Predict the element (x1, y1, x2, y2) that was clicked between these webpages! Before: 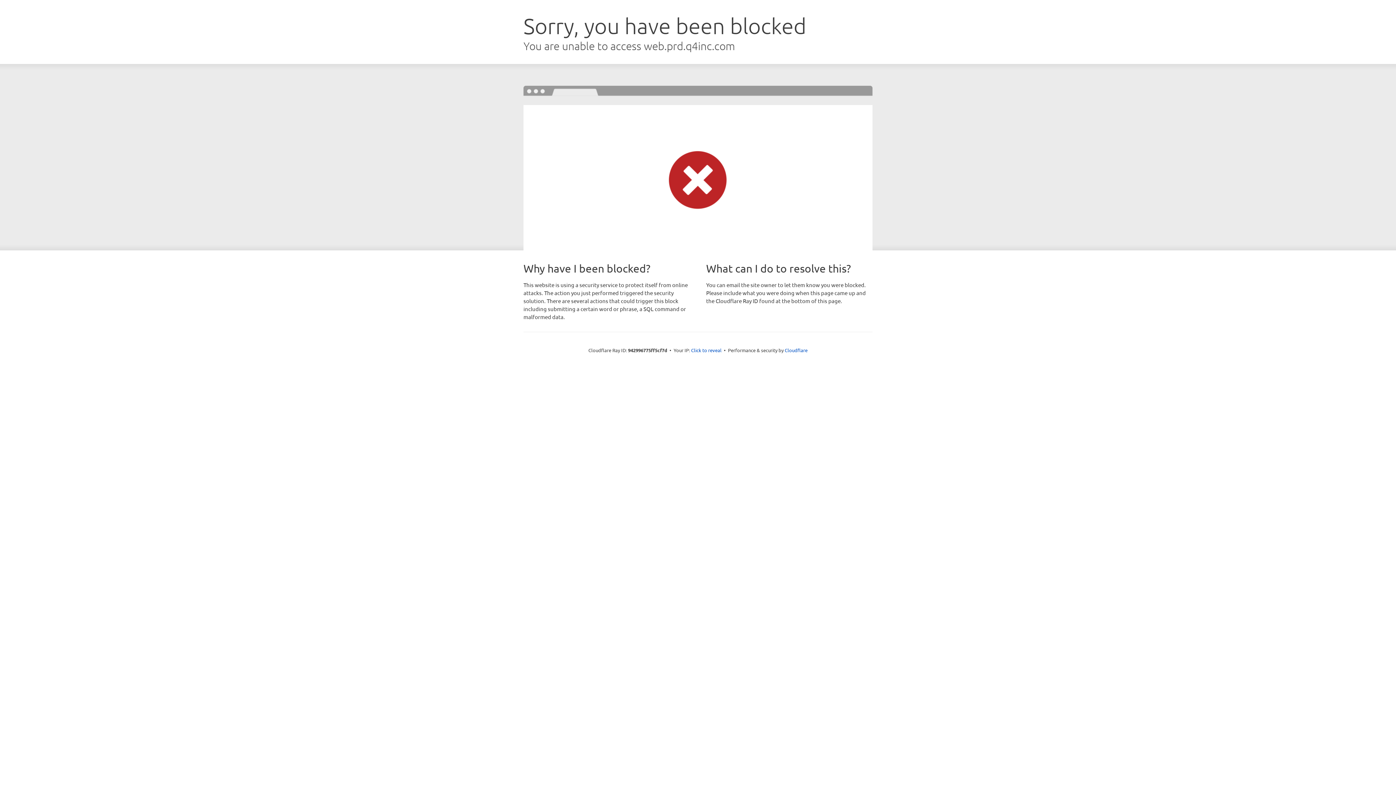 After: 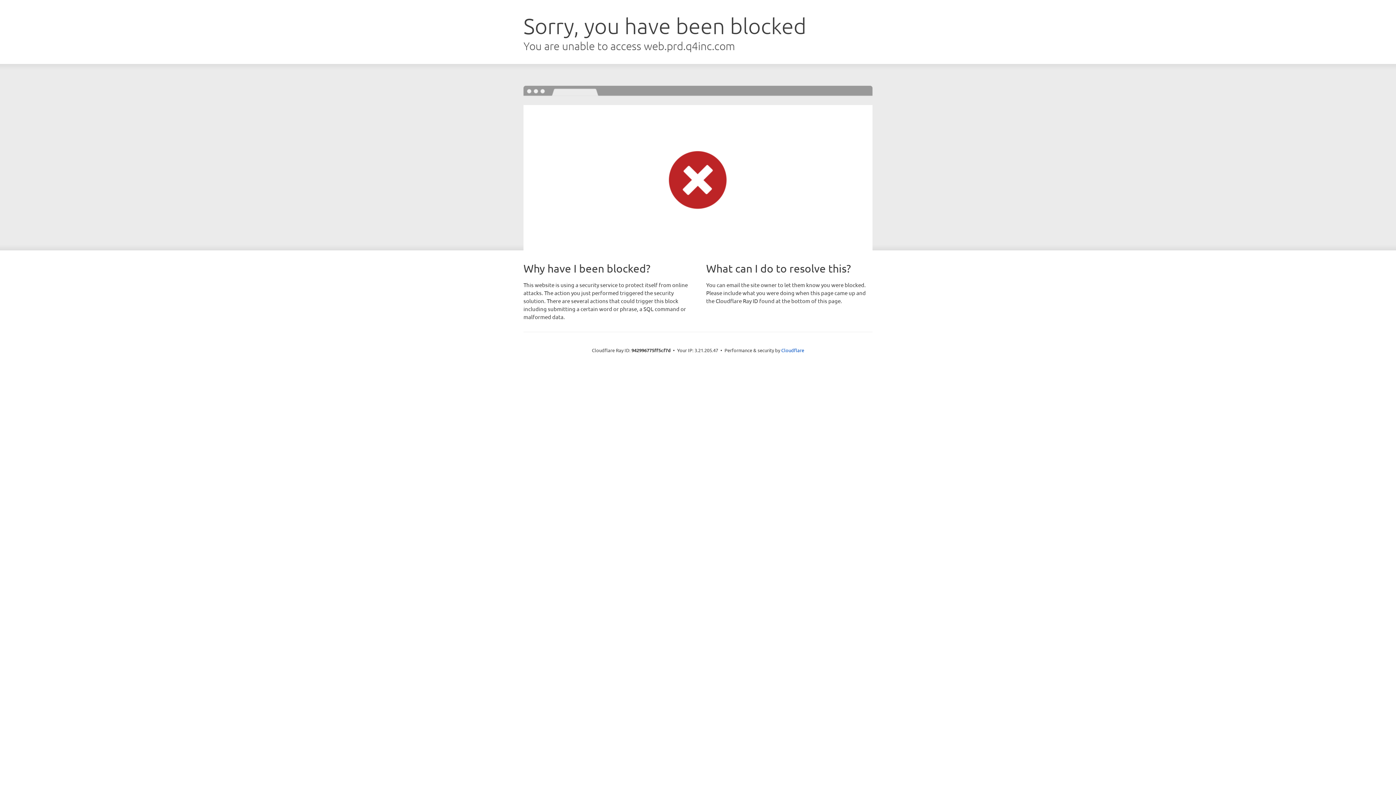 Action: label: Click to reveal bbox: (691, 346, 721, 353)